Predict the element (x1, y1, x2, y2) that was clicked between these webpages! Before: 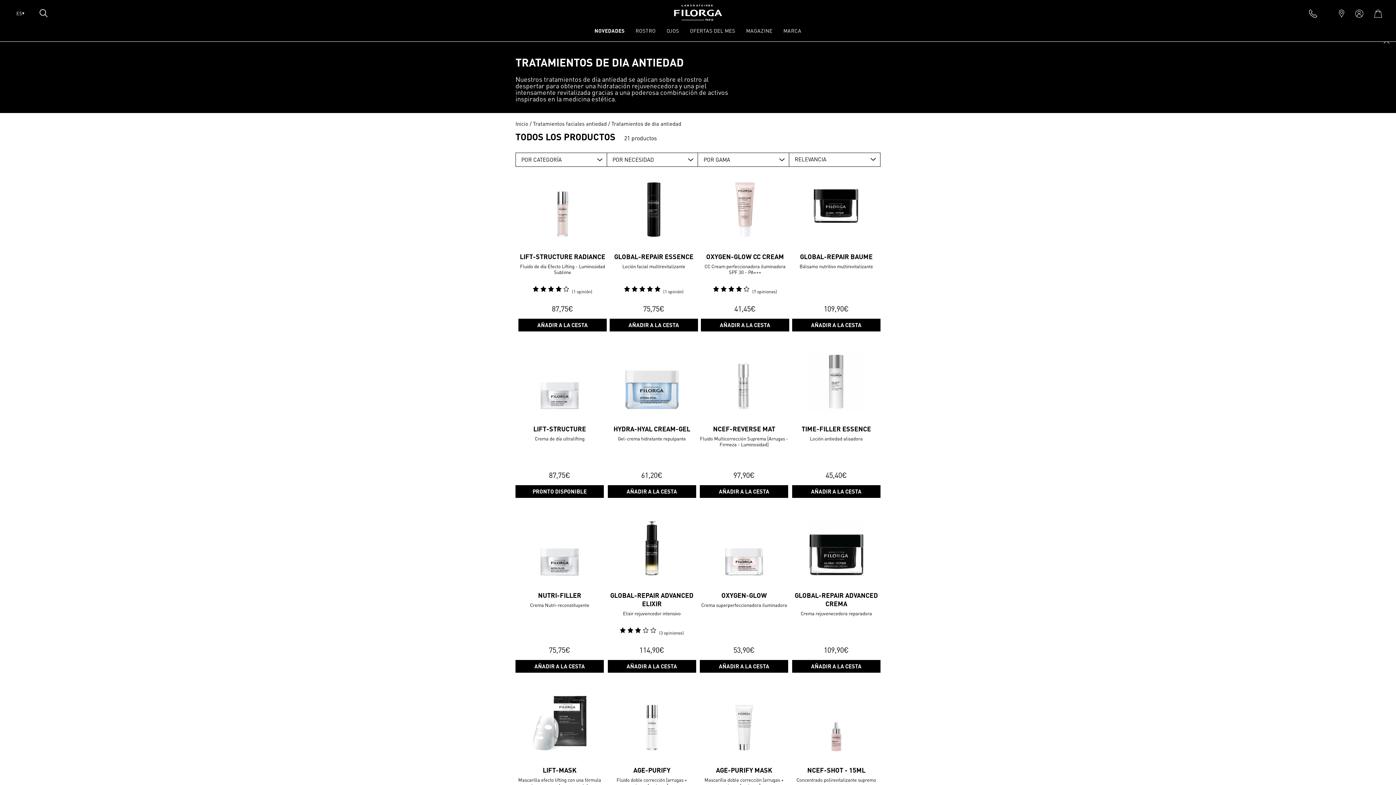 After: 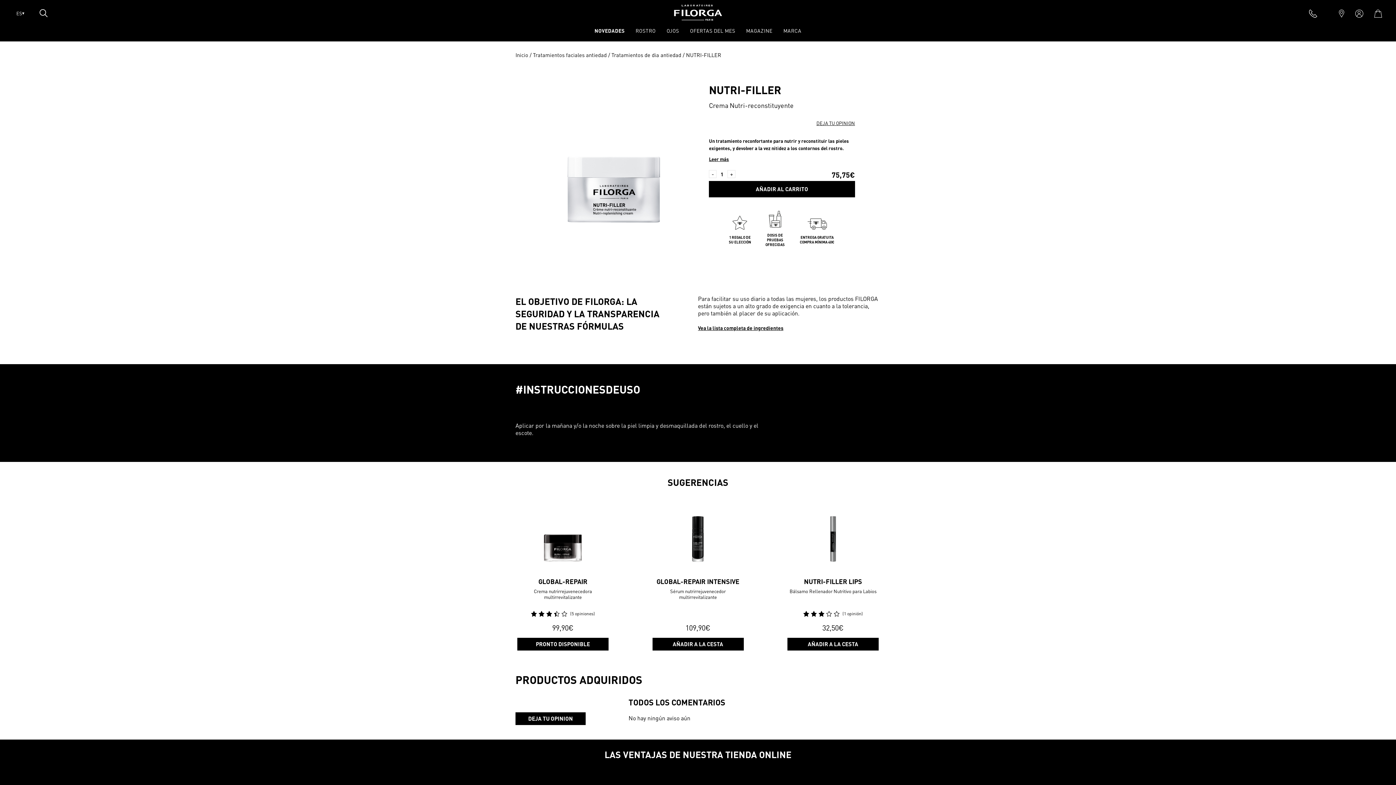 Action: bbox: (515, 516, 604, 619) label: NUTRI-FILLER

Crema Nutri-reconstituyente